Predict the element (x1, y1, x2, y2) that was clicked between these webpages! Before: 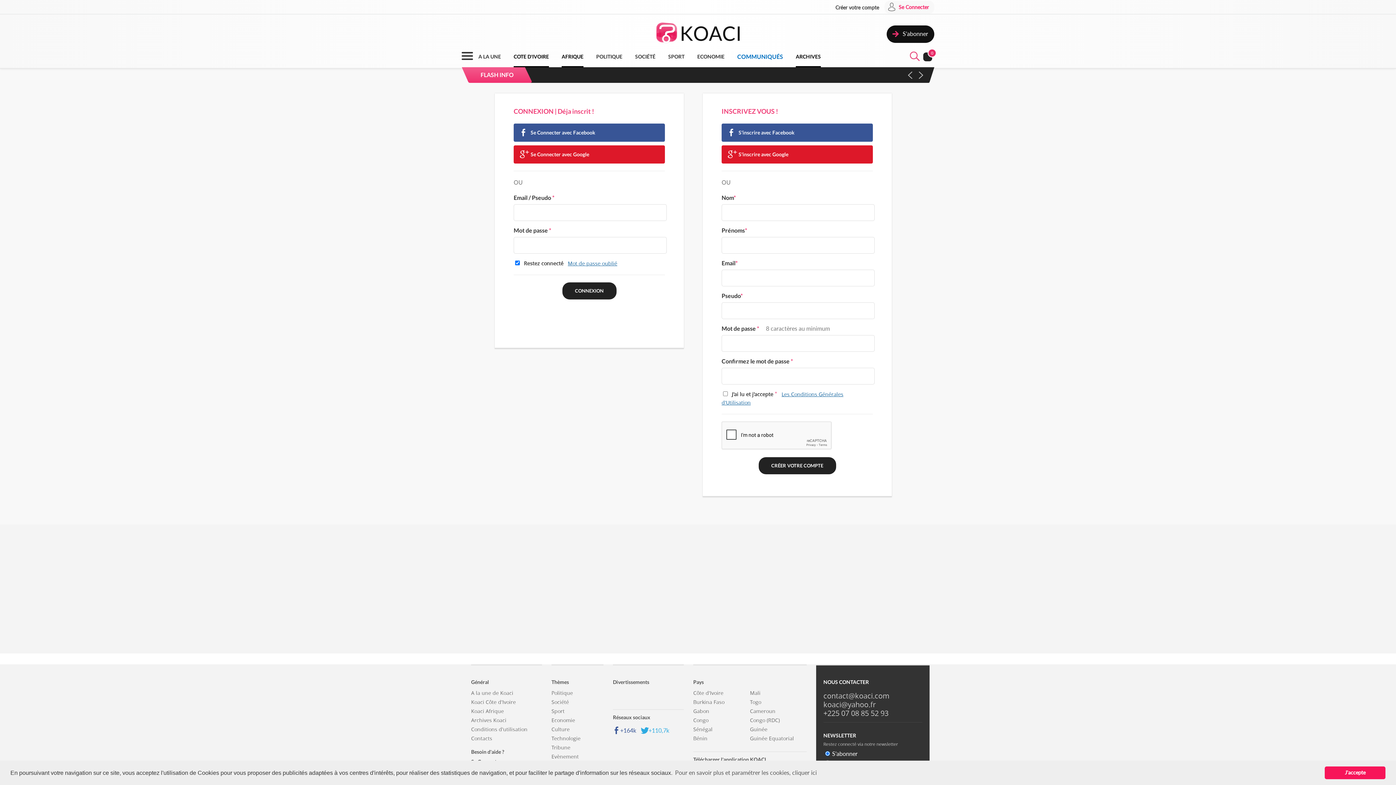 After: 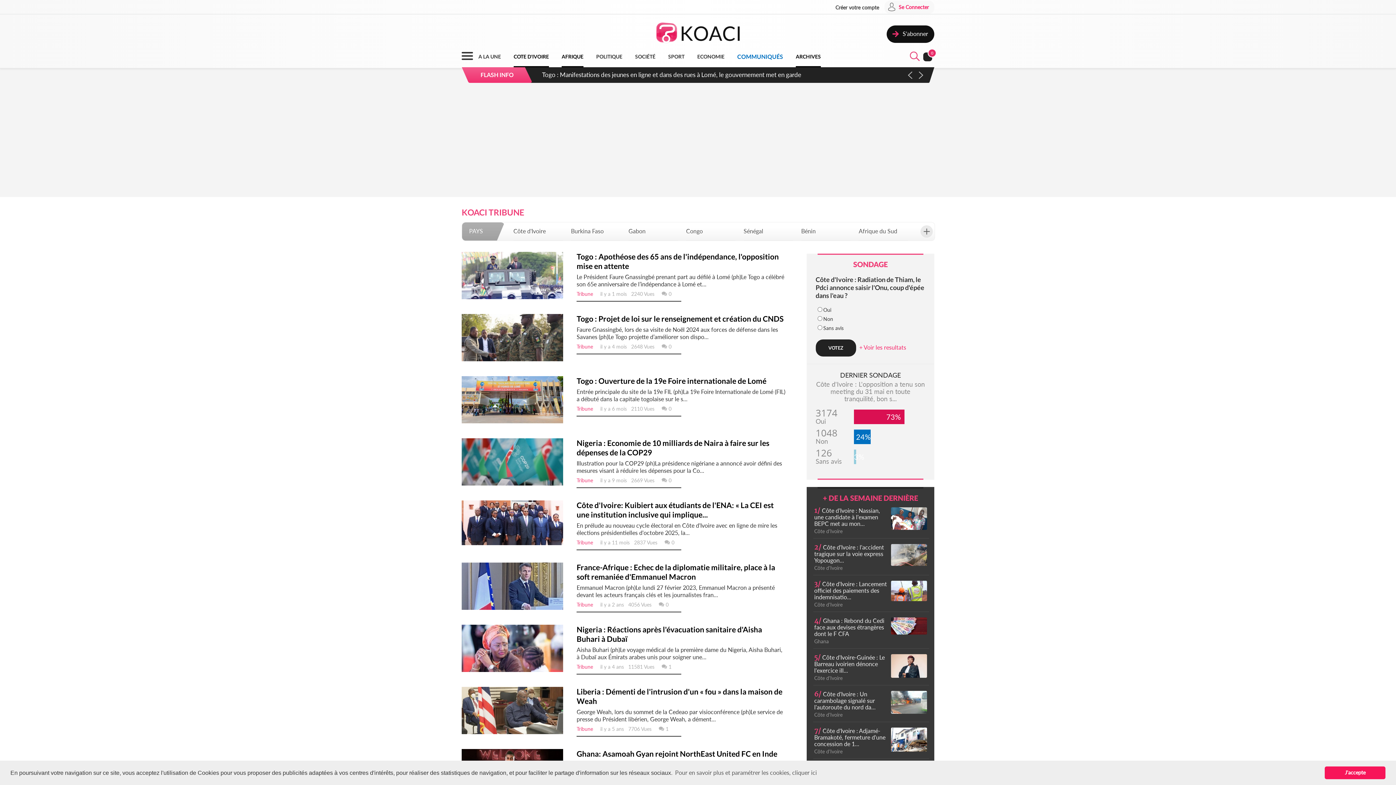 Action: label: Tribune bbox: (551, 744, 603, 751)